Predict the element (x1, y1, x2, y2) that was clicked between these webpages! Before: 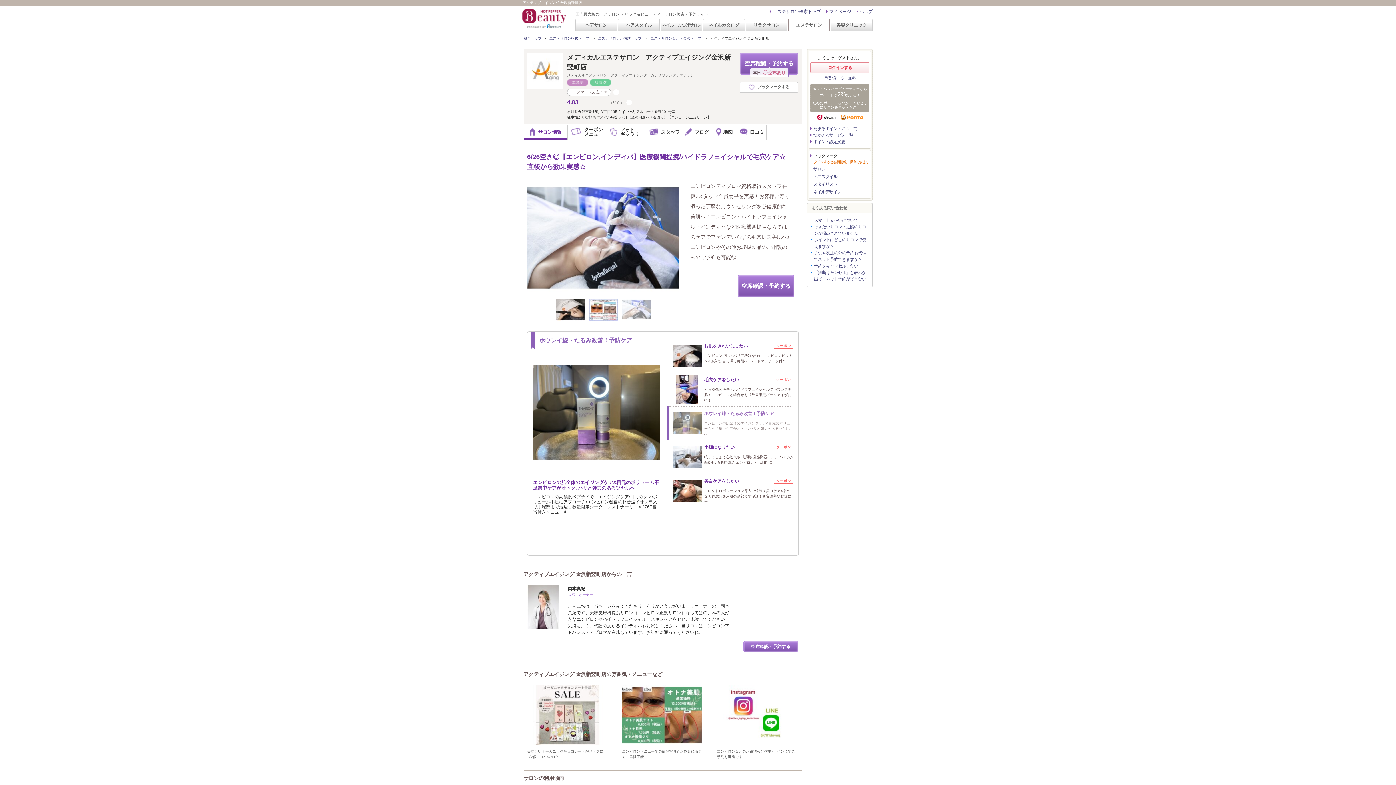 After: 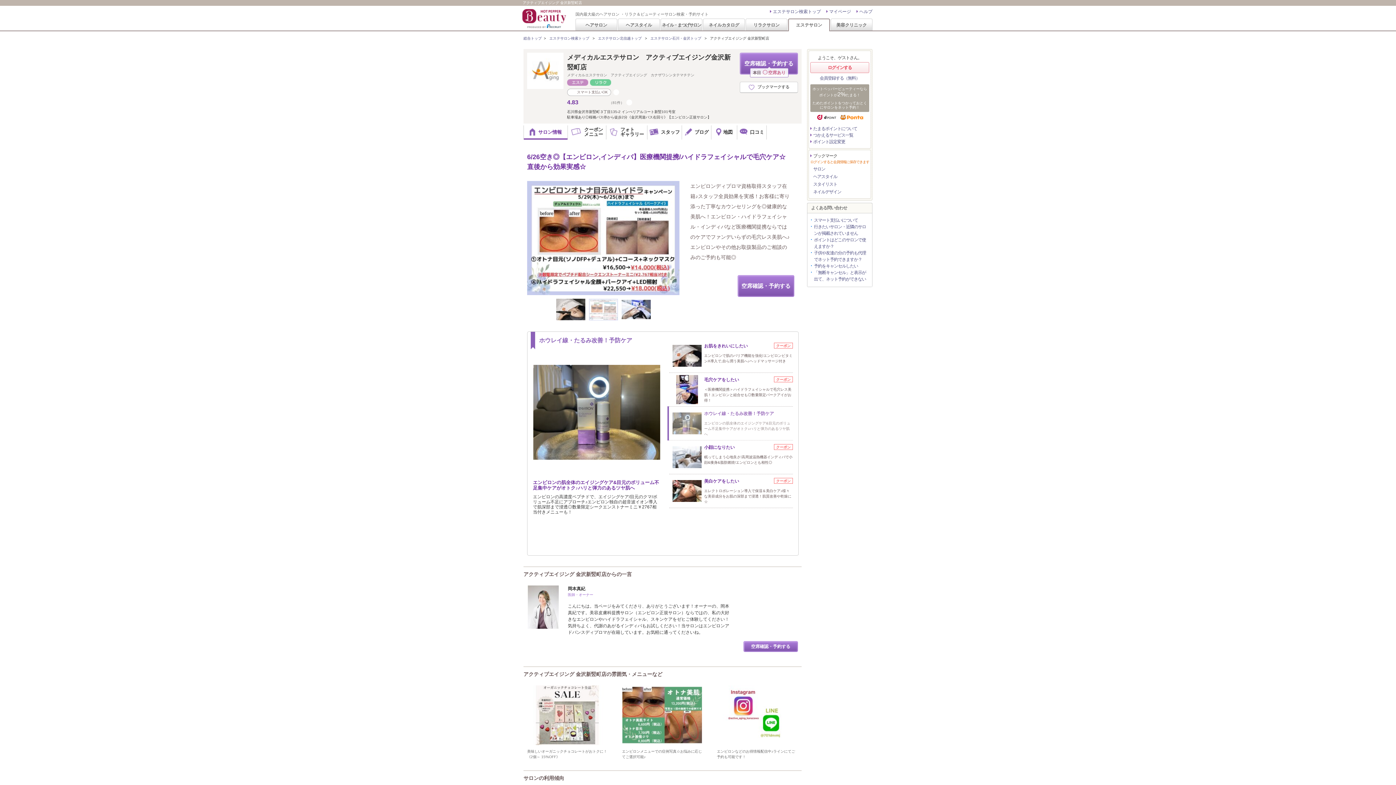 Action: bbox: (816, 114, 863, 119)